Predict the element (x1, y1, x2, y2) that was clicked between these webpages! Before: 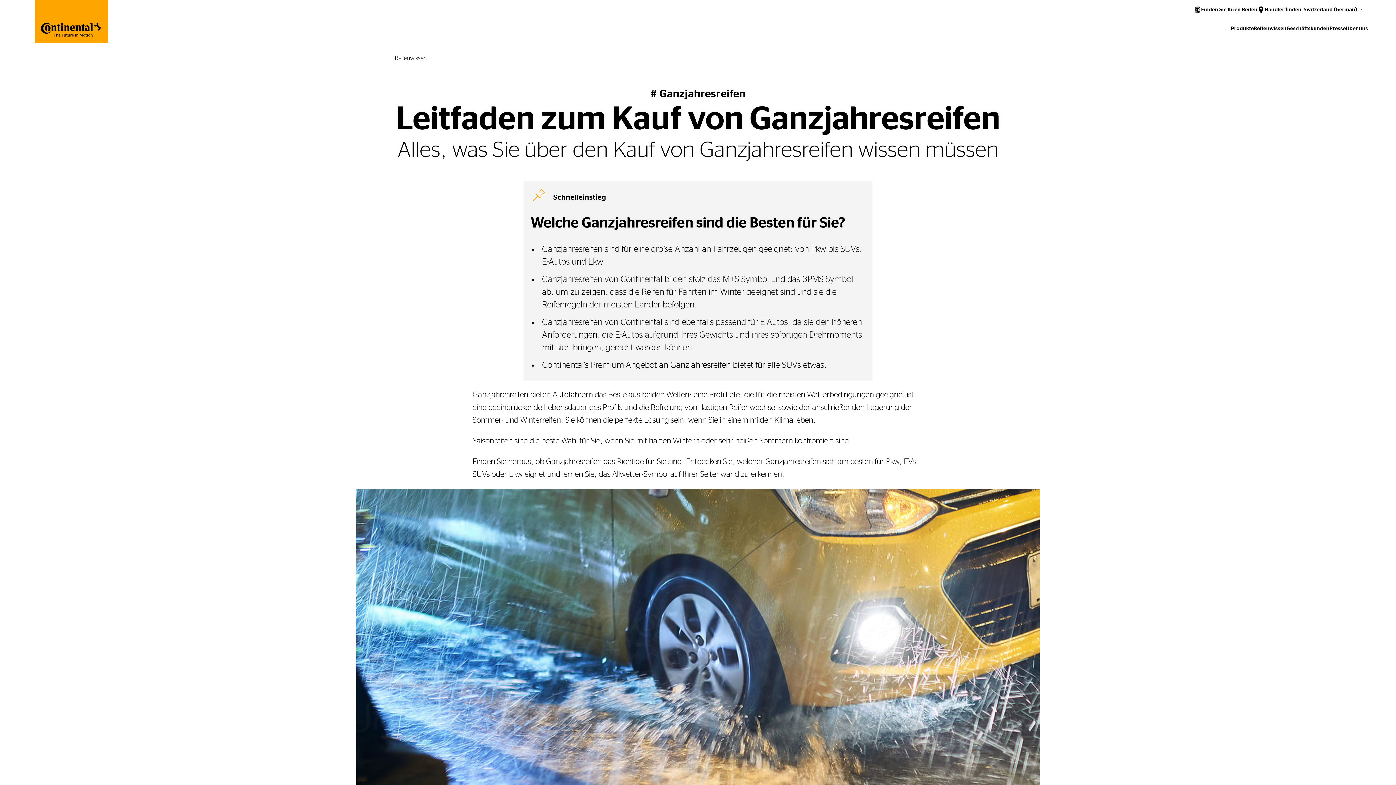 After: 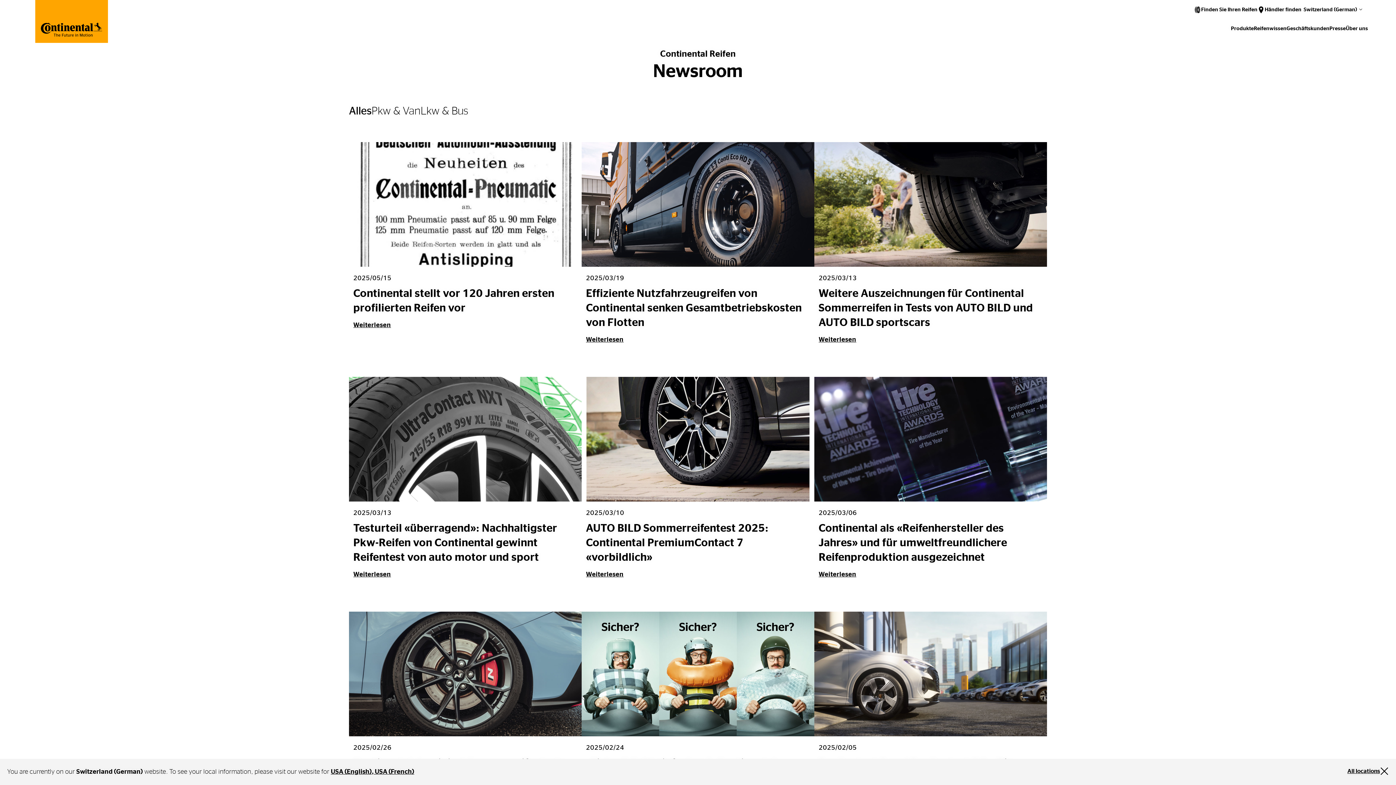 Action: bbox: (1329, 22, 1346, 34) label: Presse